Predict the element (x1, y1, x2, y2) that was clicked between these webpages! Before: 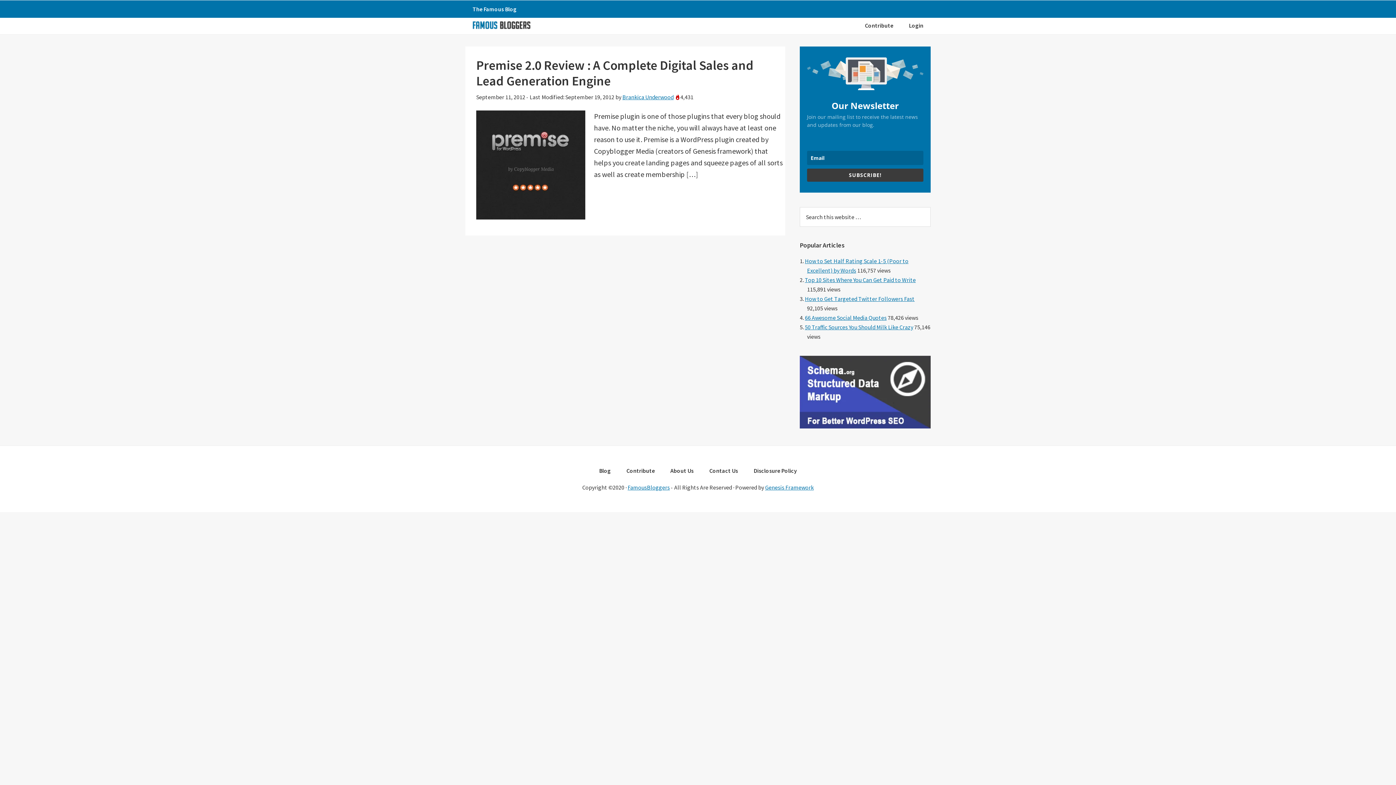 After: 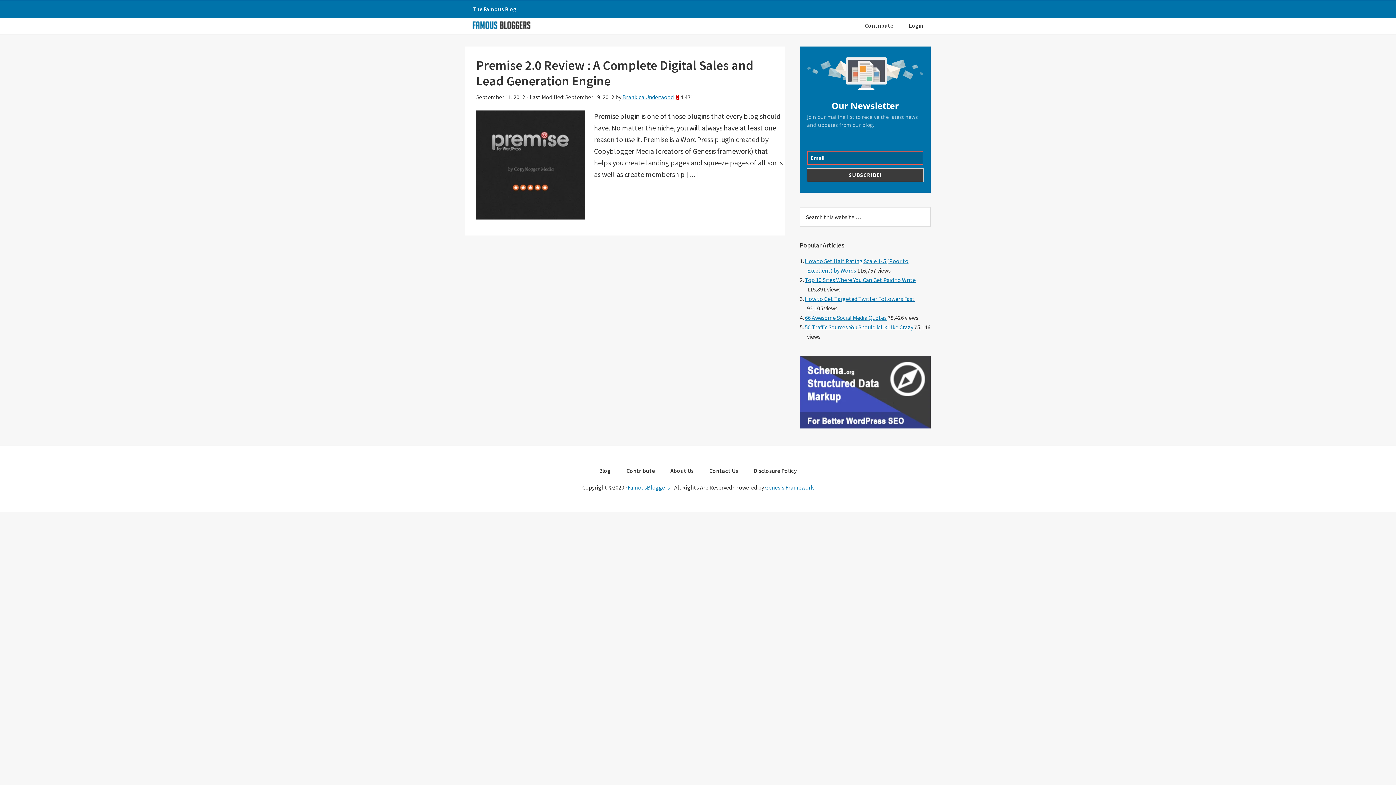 Action: label: SUBSCRIBE! bbox: (807, 168, 923, 181)